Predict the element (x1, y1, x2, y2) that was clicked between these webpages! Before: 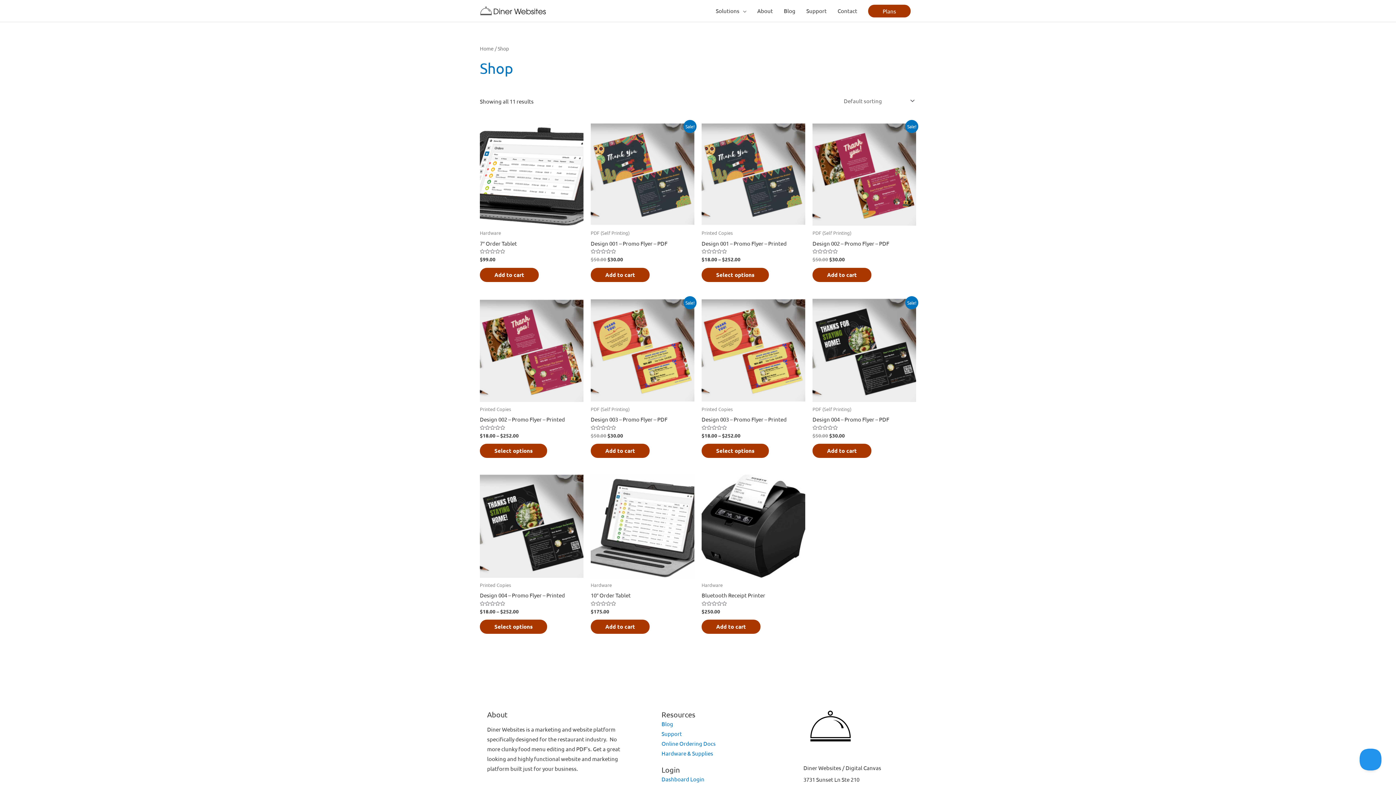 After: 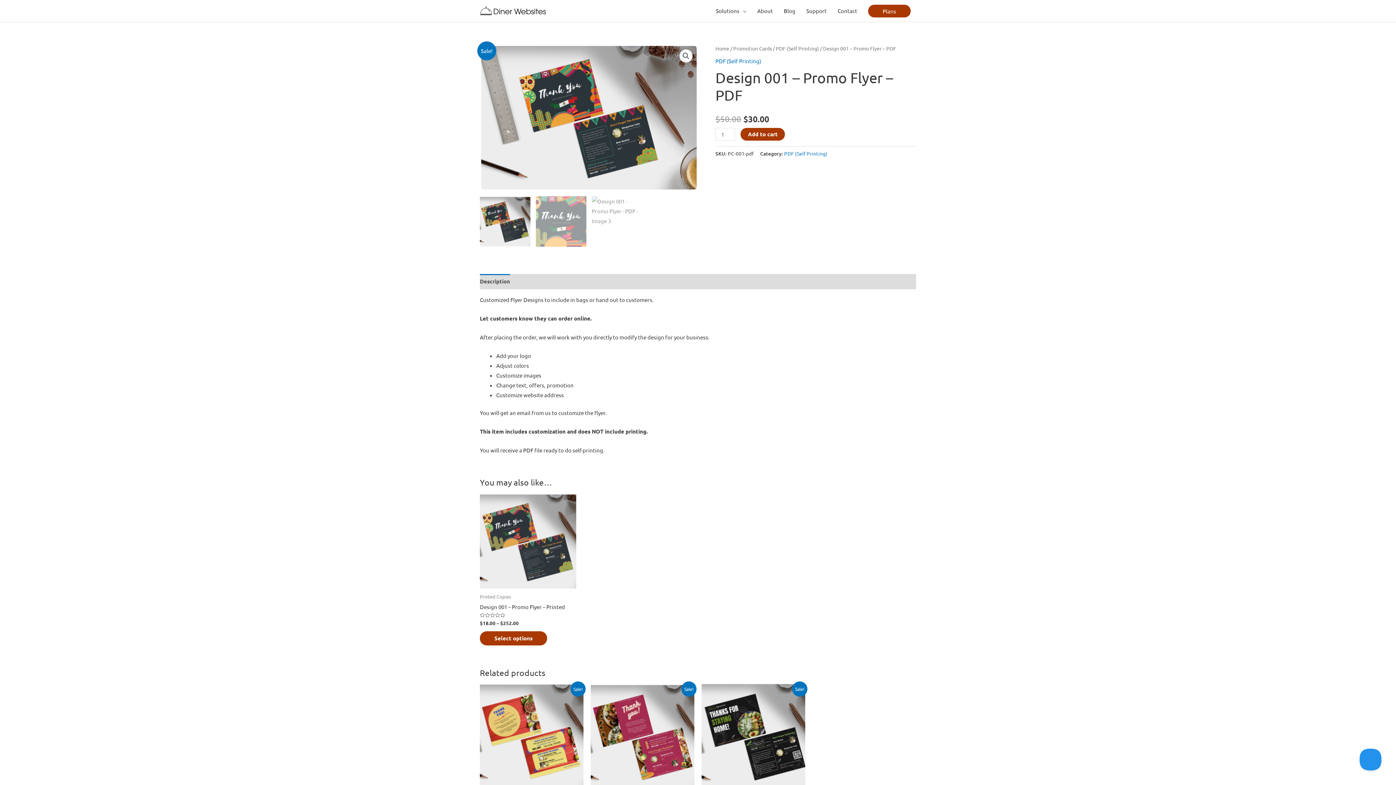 Action: label: Design 001 – Promo Flyer – PDF bbox: (590, 239, 694, 249)